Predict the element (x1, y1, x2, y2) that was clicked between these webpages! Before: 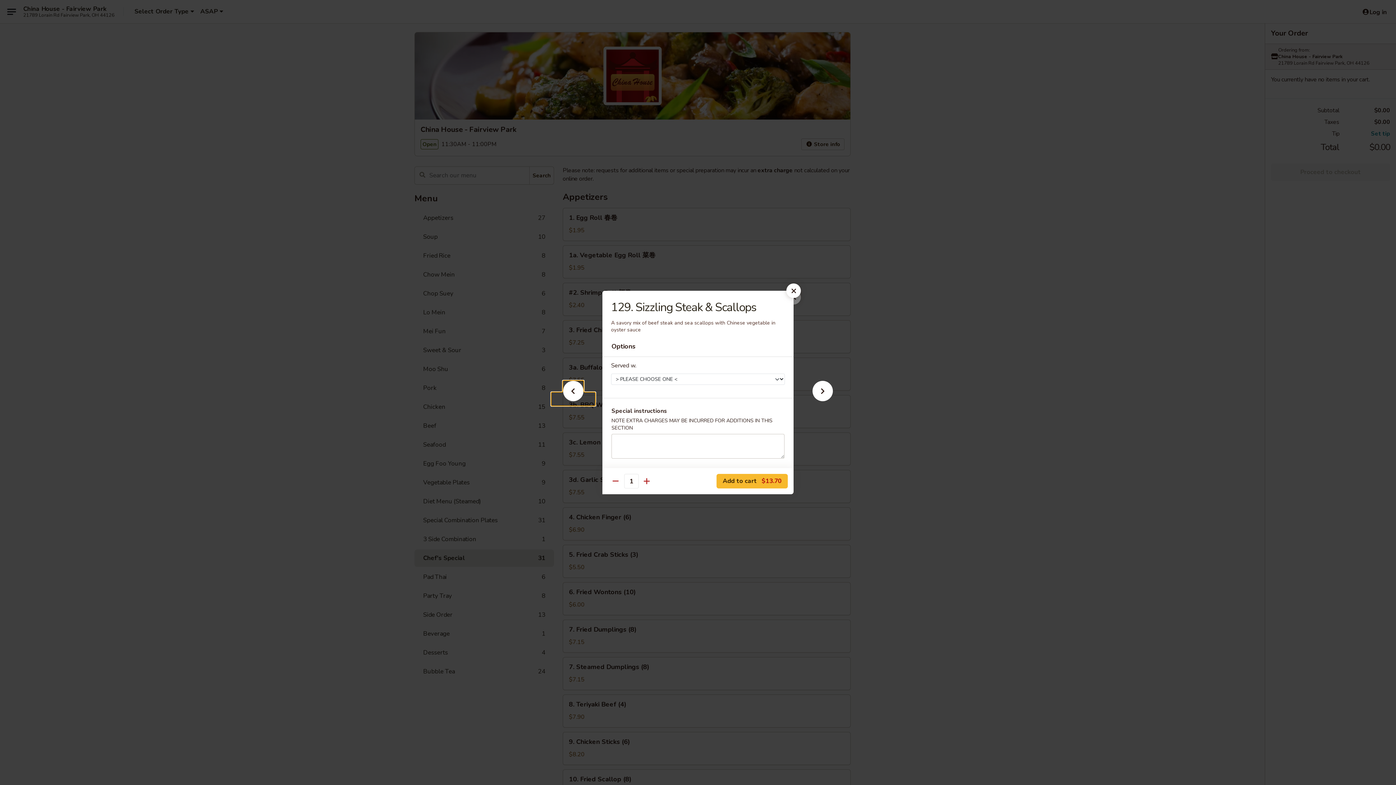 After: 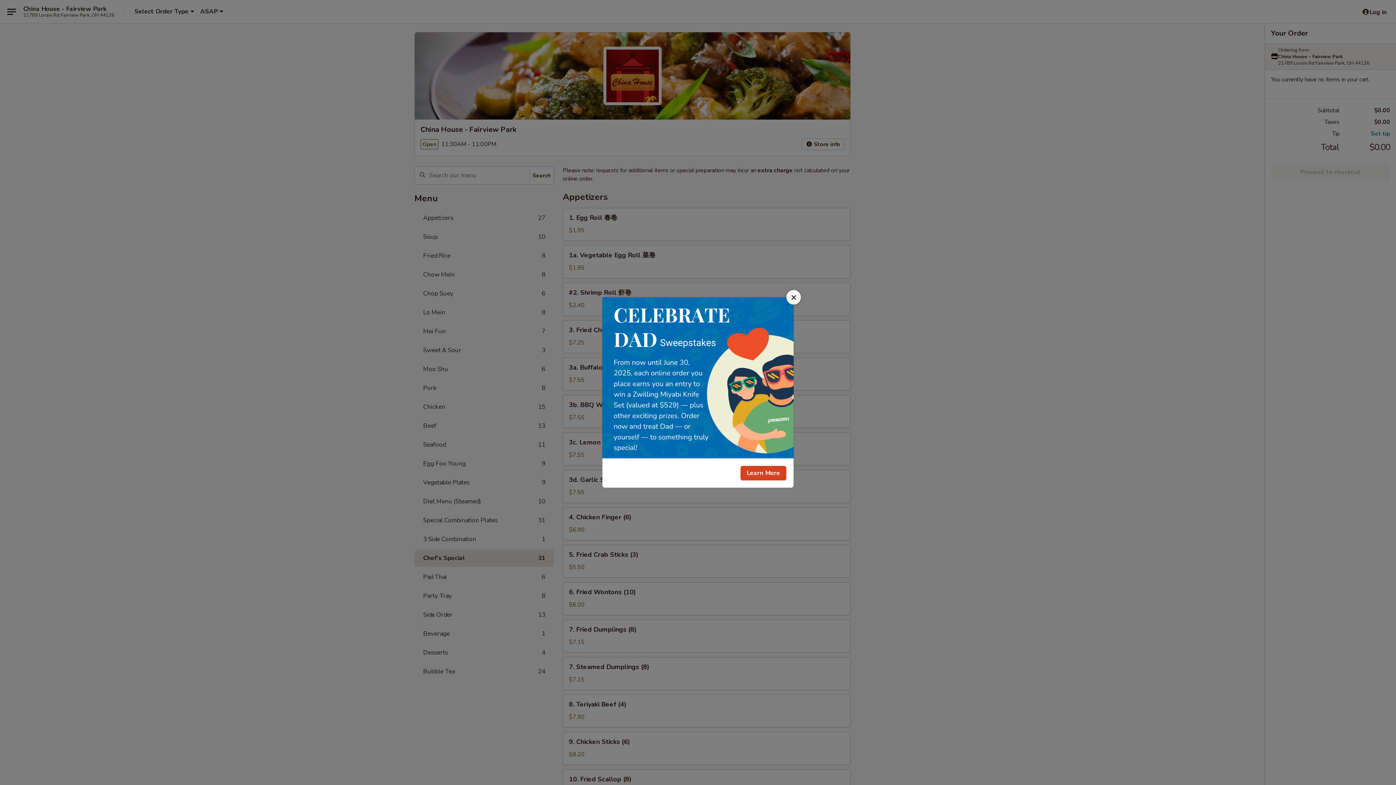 Action: bbox: (786, 283, 801, 298)